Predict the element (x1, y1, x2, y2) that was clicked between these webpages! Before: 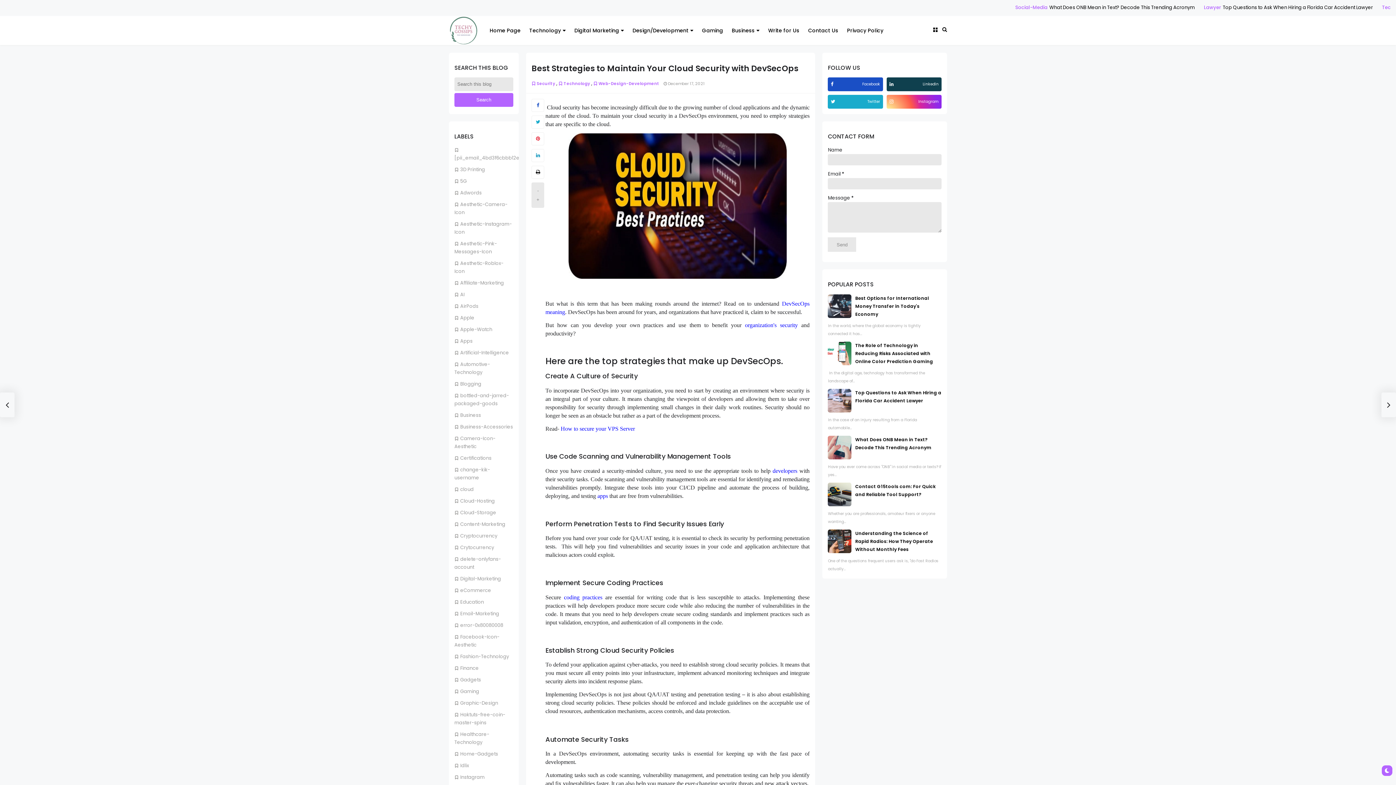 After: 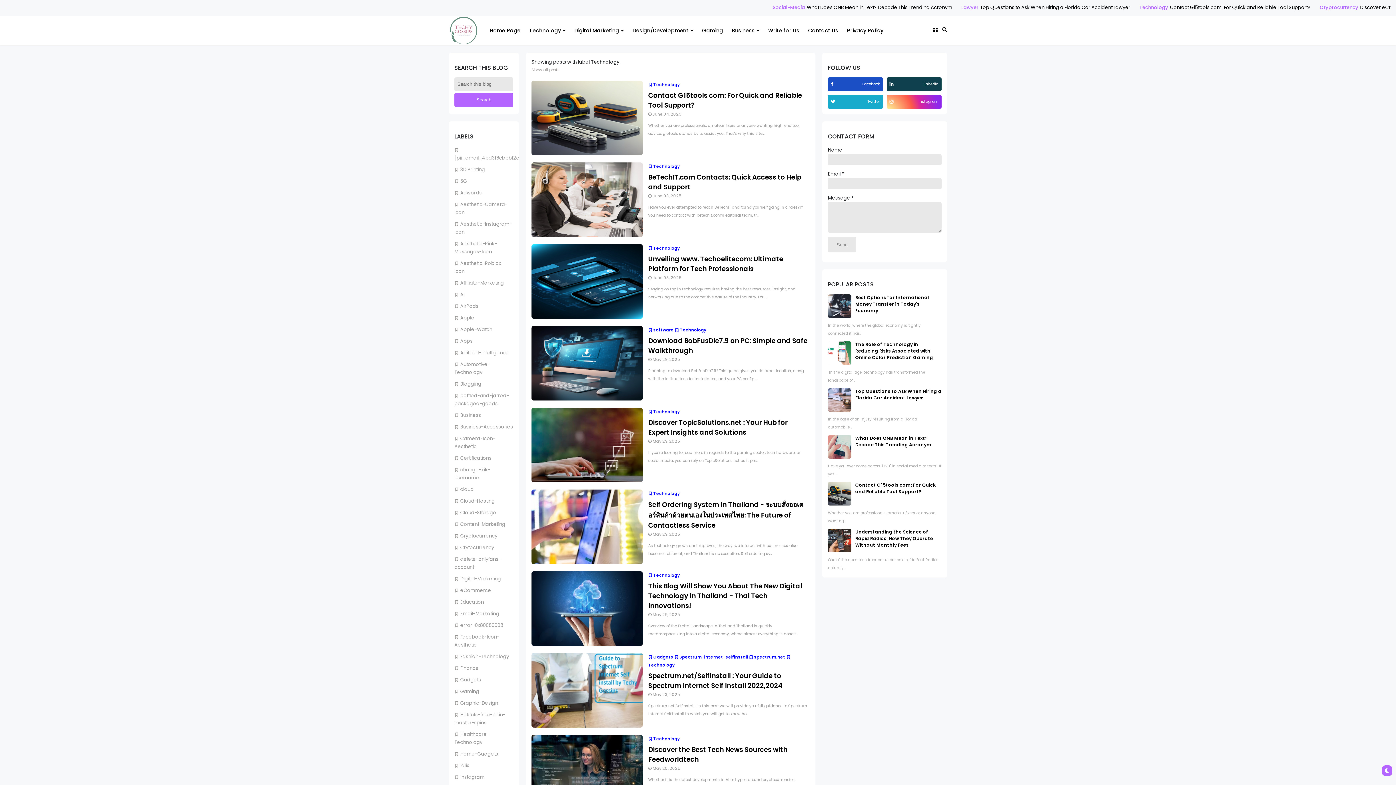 Action: label: Technology bbox: (558, 80, 590, 86)